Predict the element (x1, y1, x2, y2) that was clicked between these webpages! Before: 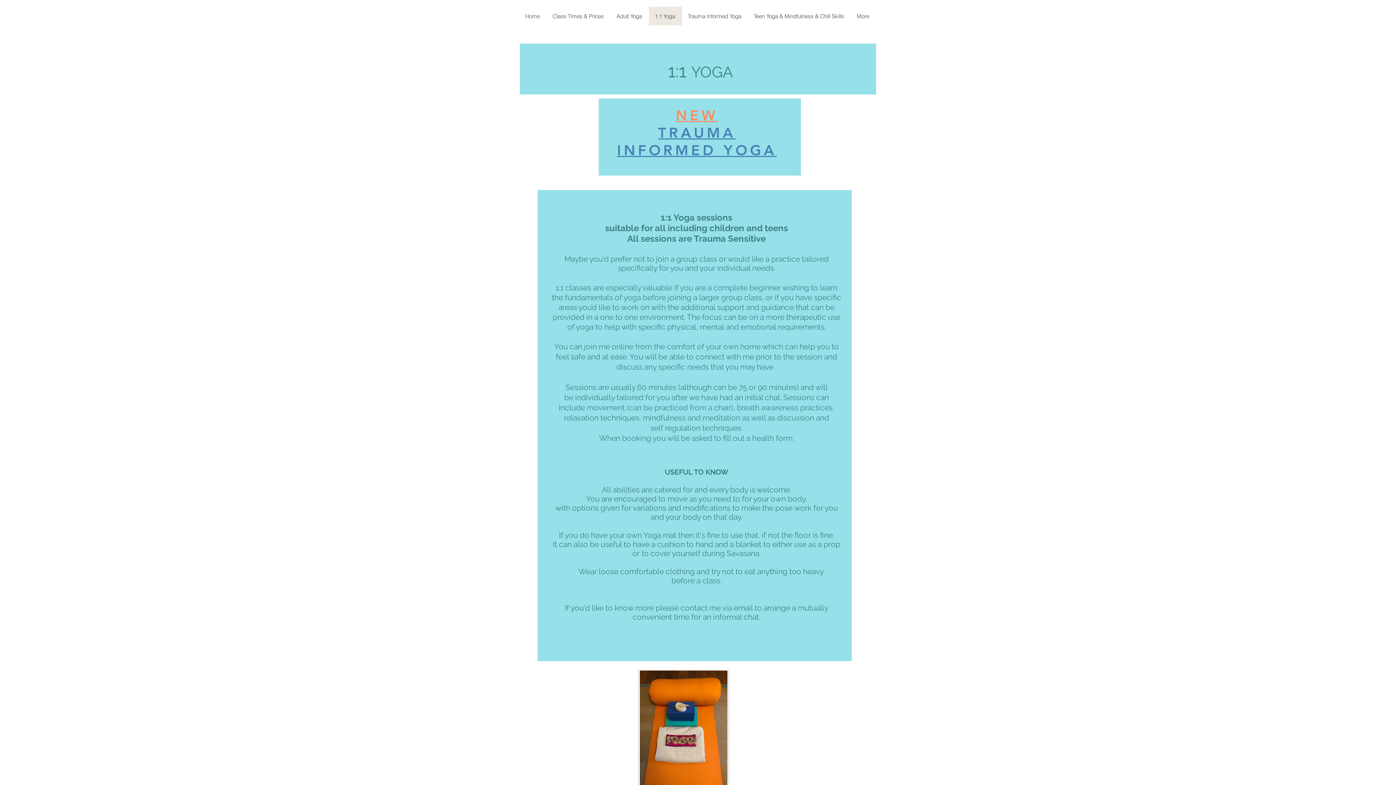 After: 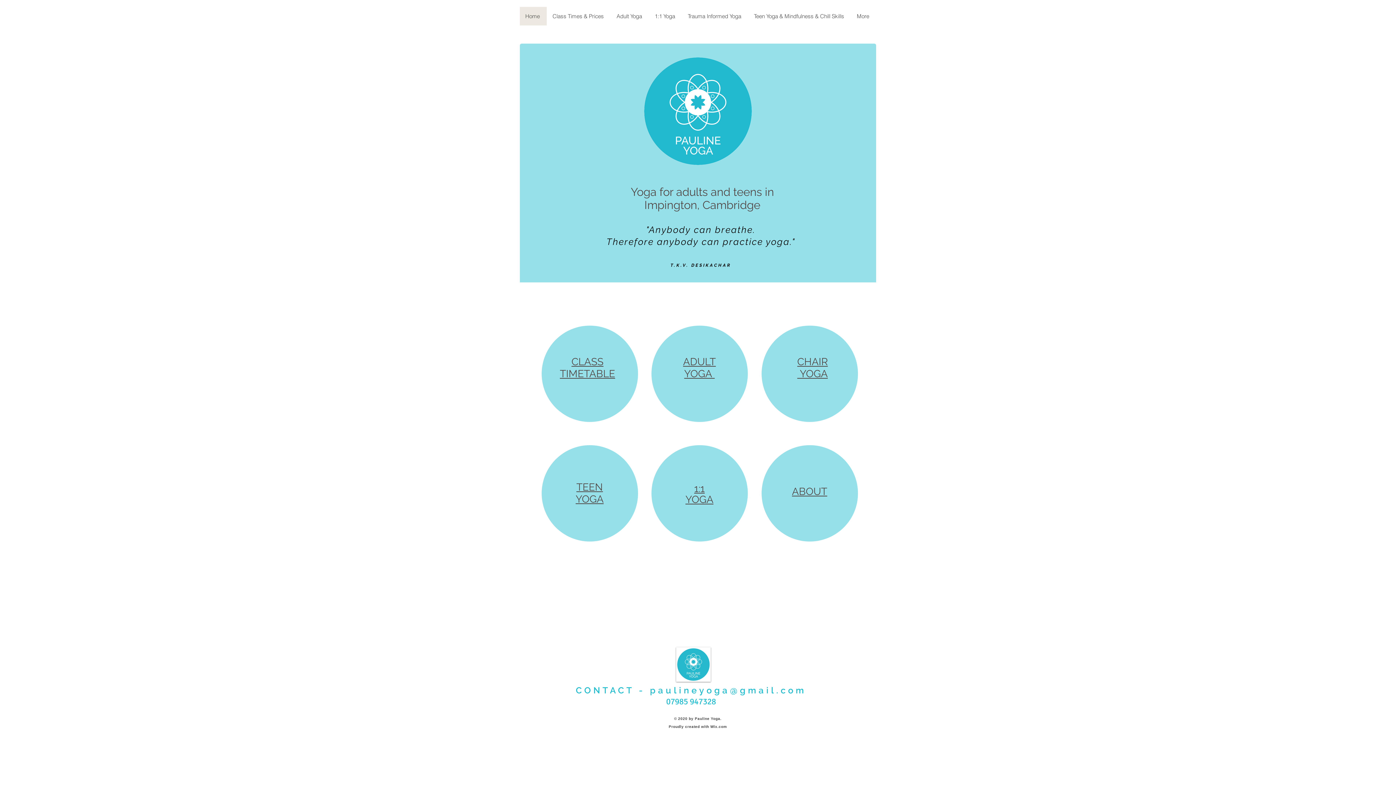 Action: label: Home bbox: (520, 6, 546, 25)